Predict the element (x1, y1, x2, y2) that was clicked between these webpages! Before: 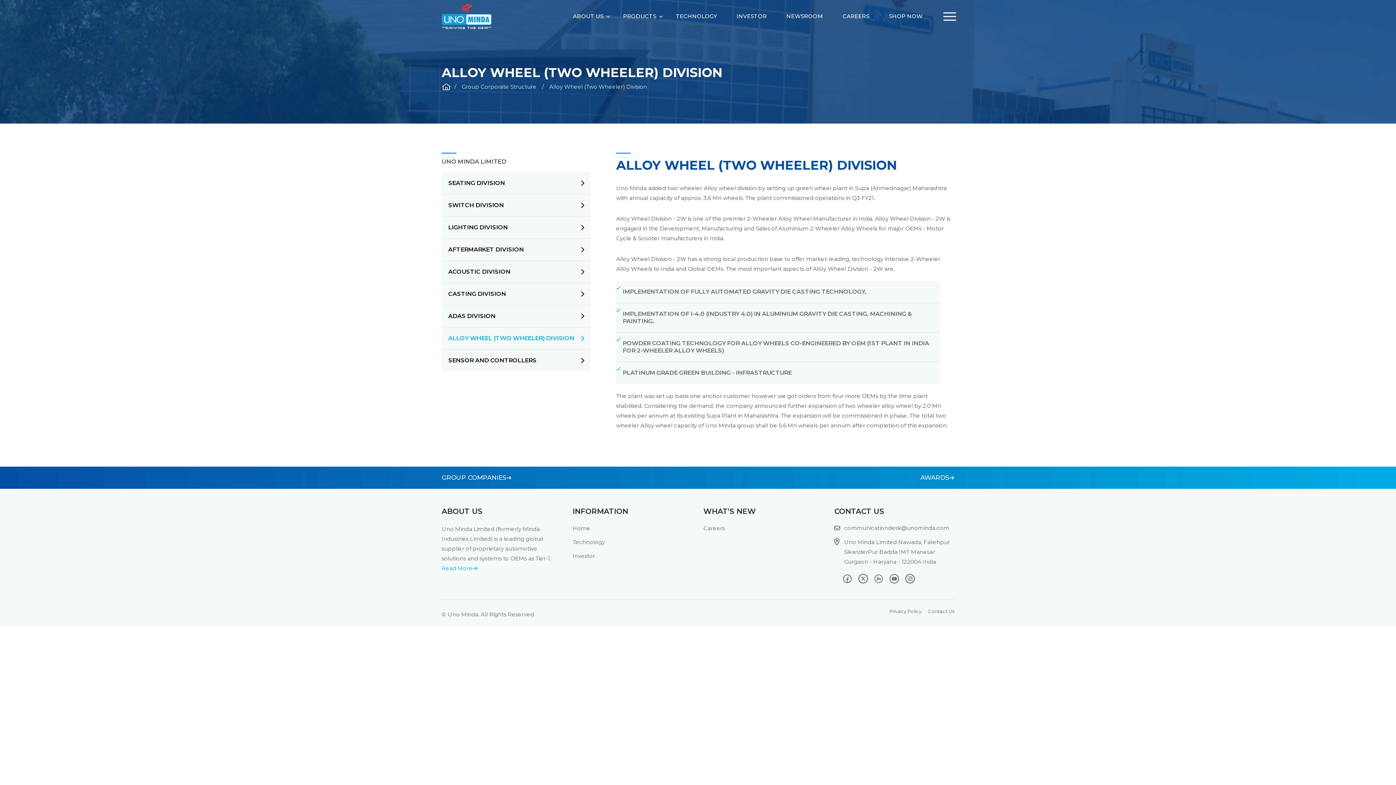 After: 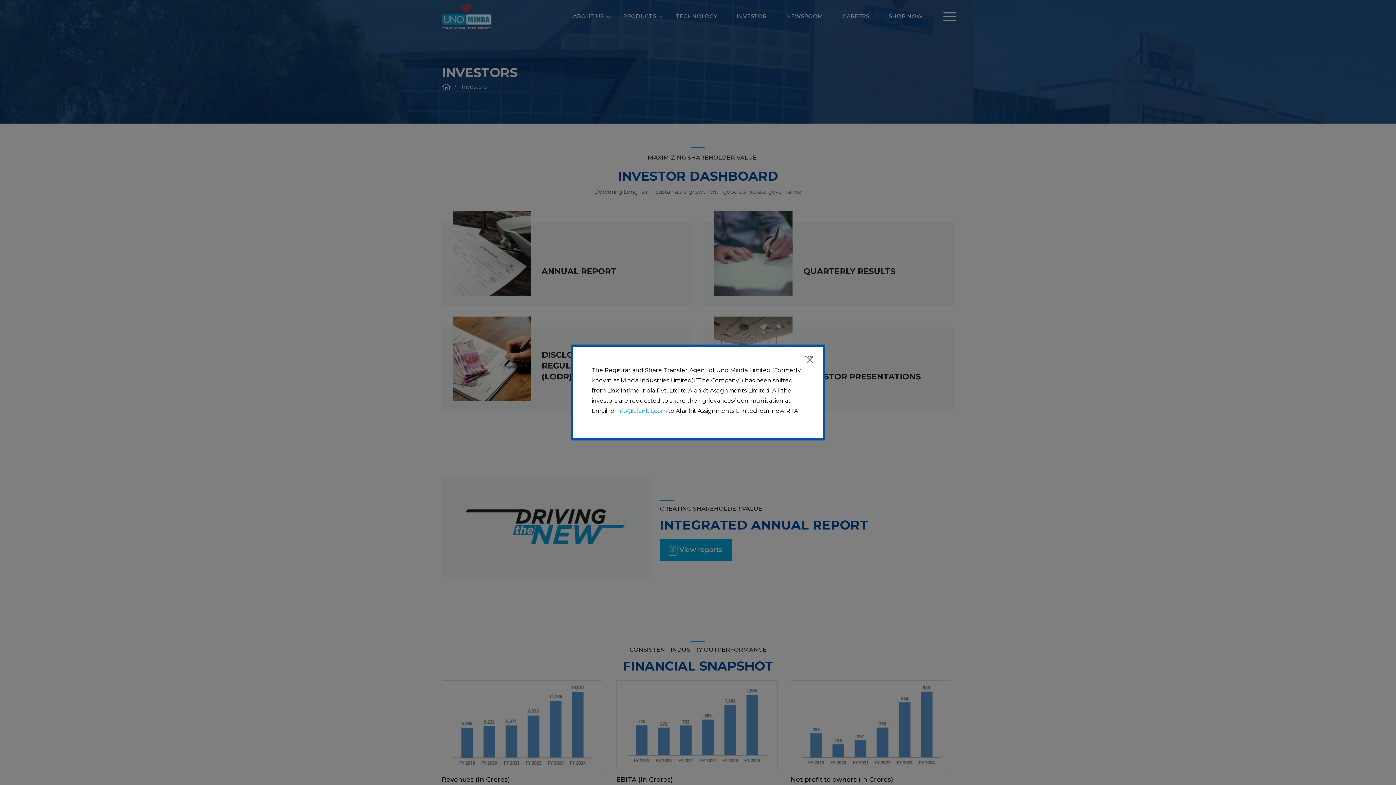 Action: label: Investor bbox: (572, 549, 692, 563)